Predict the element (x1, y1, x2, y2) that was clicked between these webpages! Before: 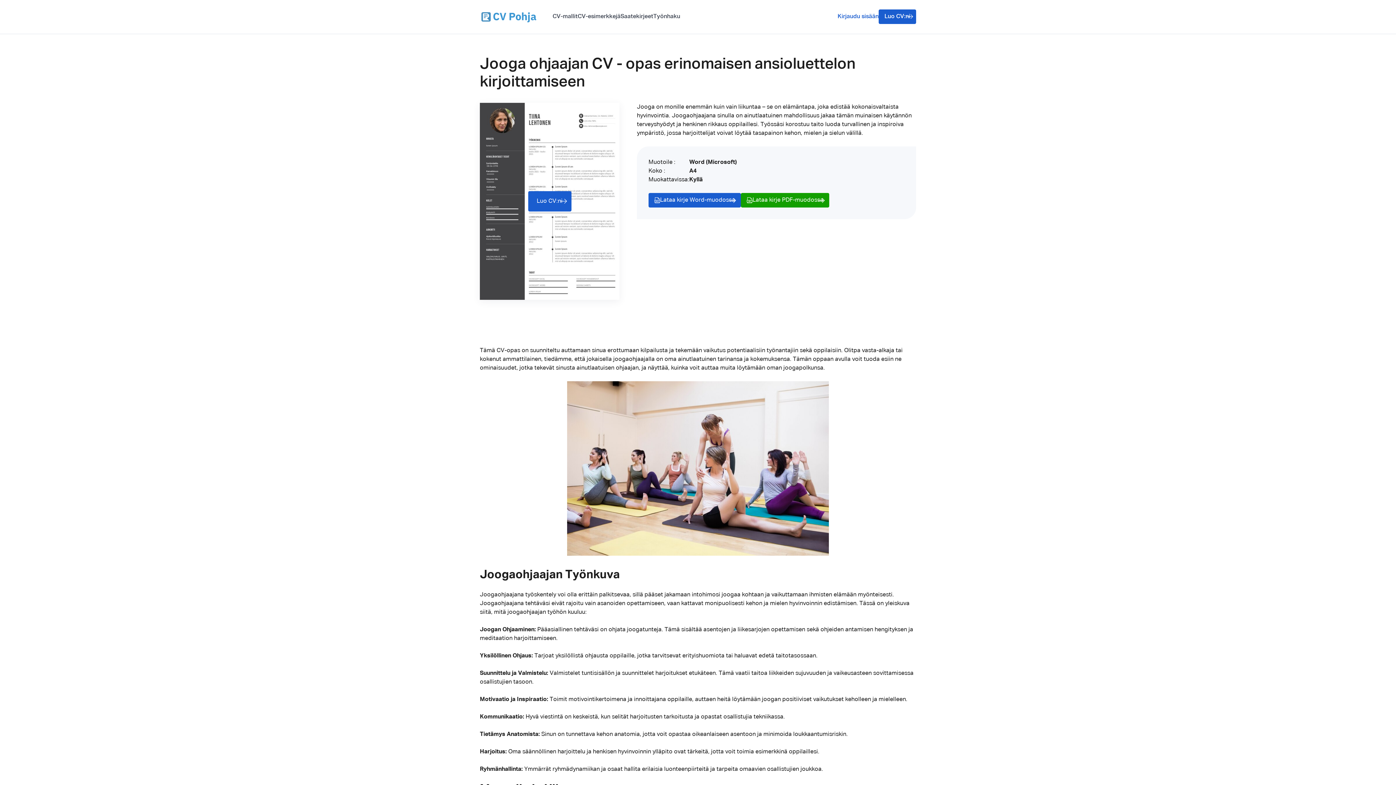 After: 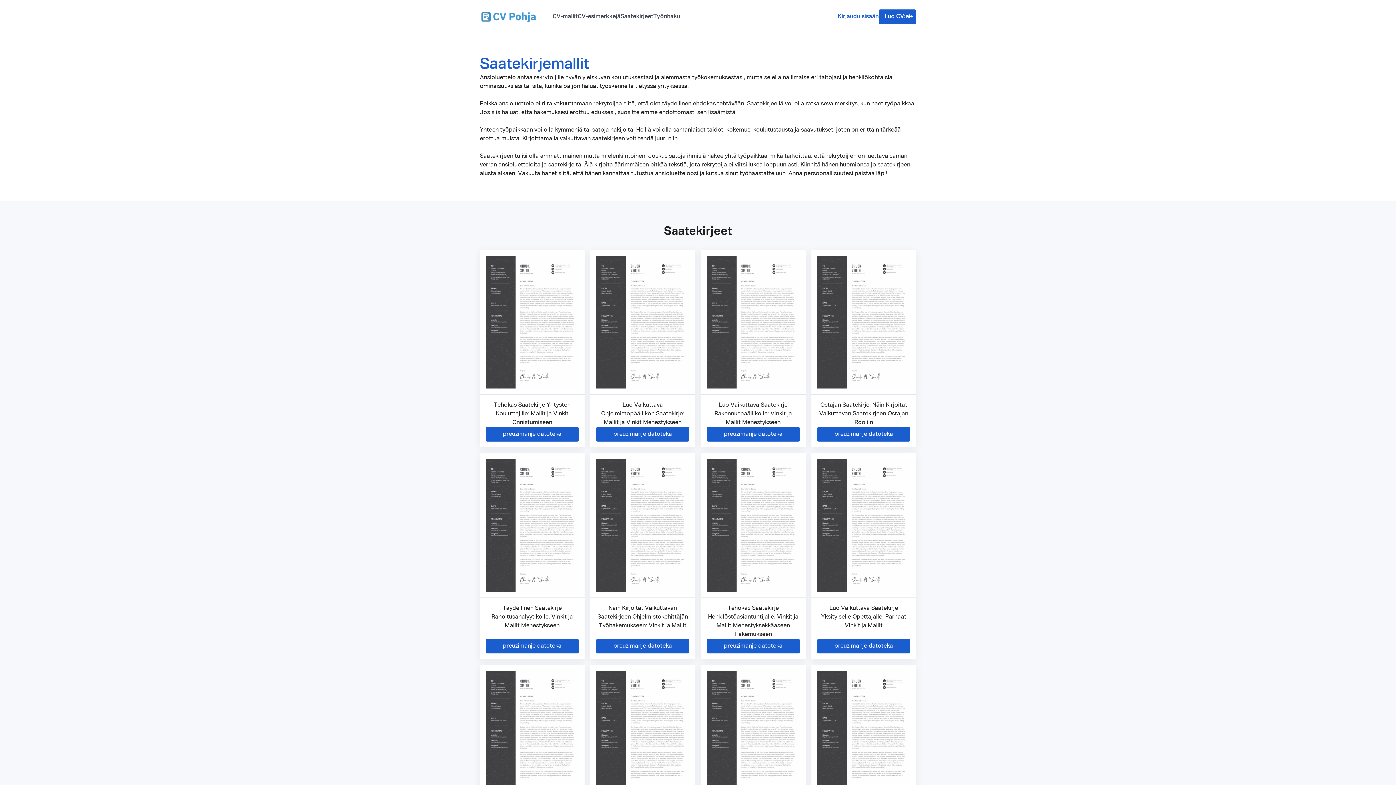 Action: label: Saatekirjeet bbox: (620, 12, 653, 21)